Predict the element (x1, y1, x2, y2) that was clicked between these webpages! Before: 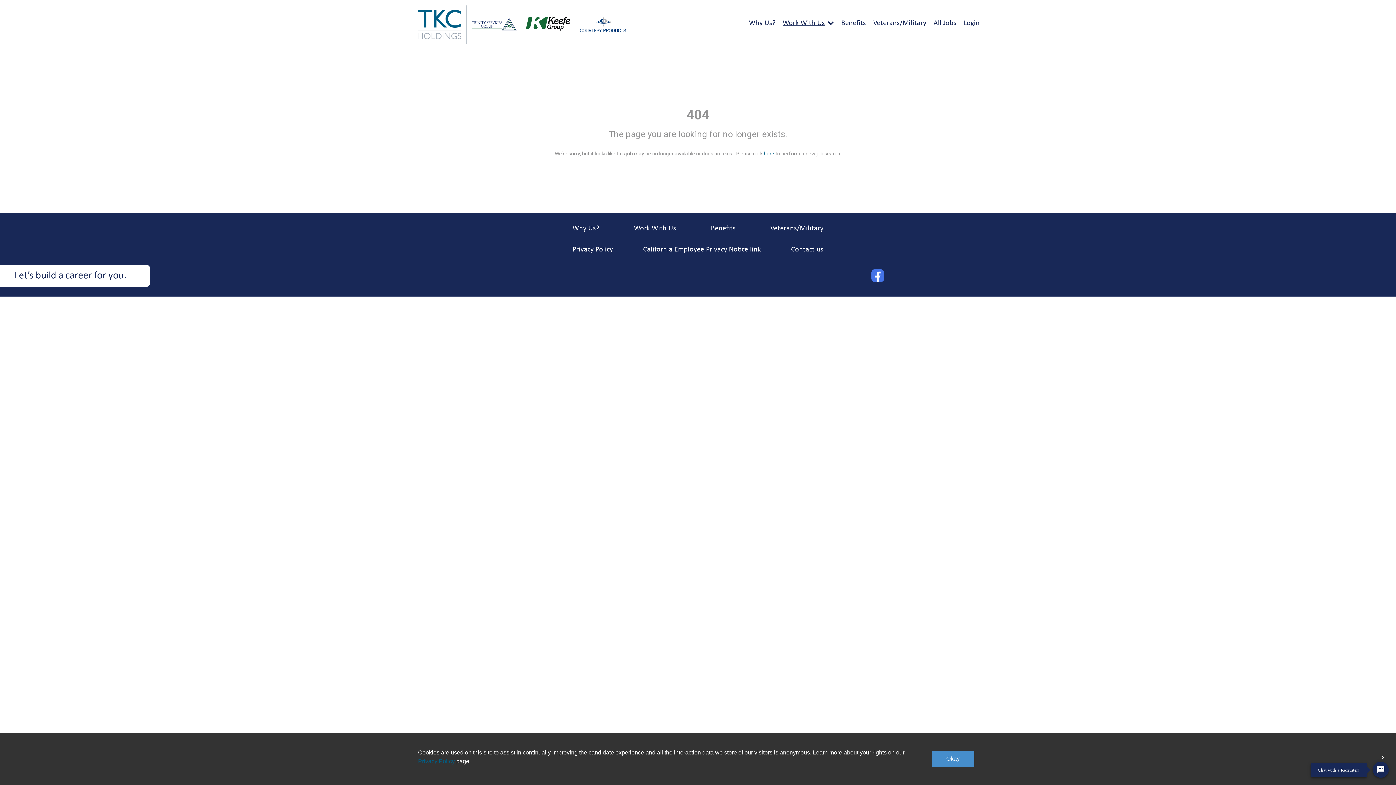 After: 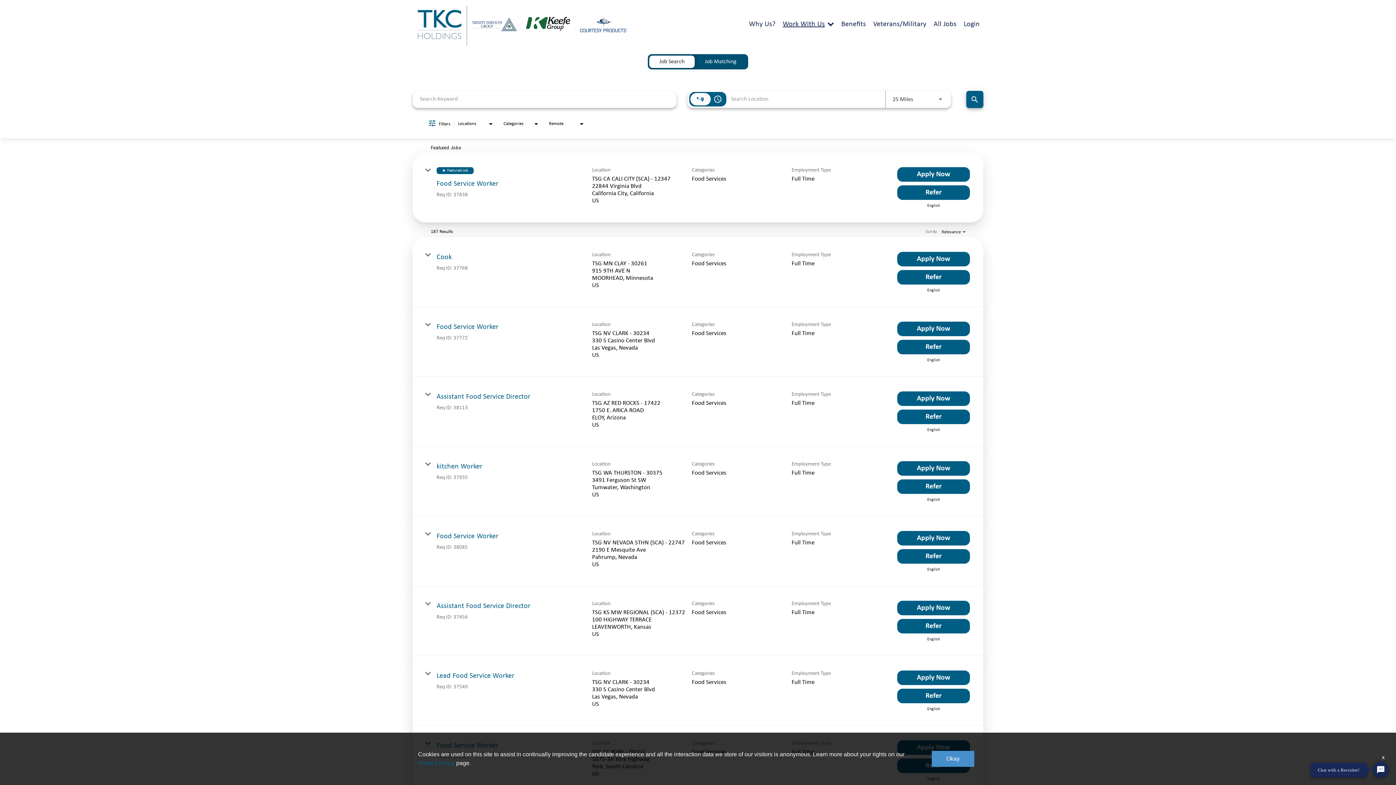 Action: label: Let’s build a career for you. bbox: (0, 265, 150, 286)